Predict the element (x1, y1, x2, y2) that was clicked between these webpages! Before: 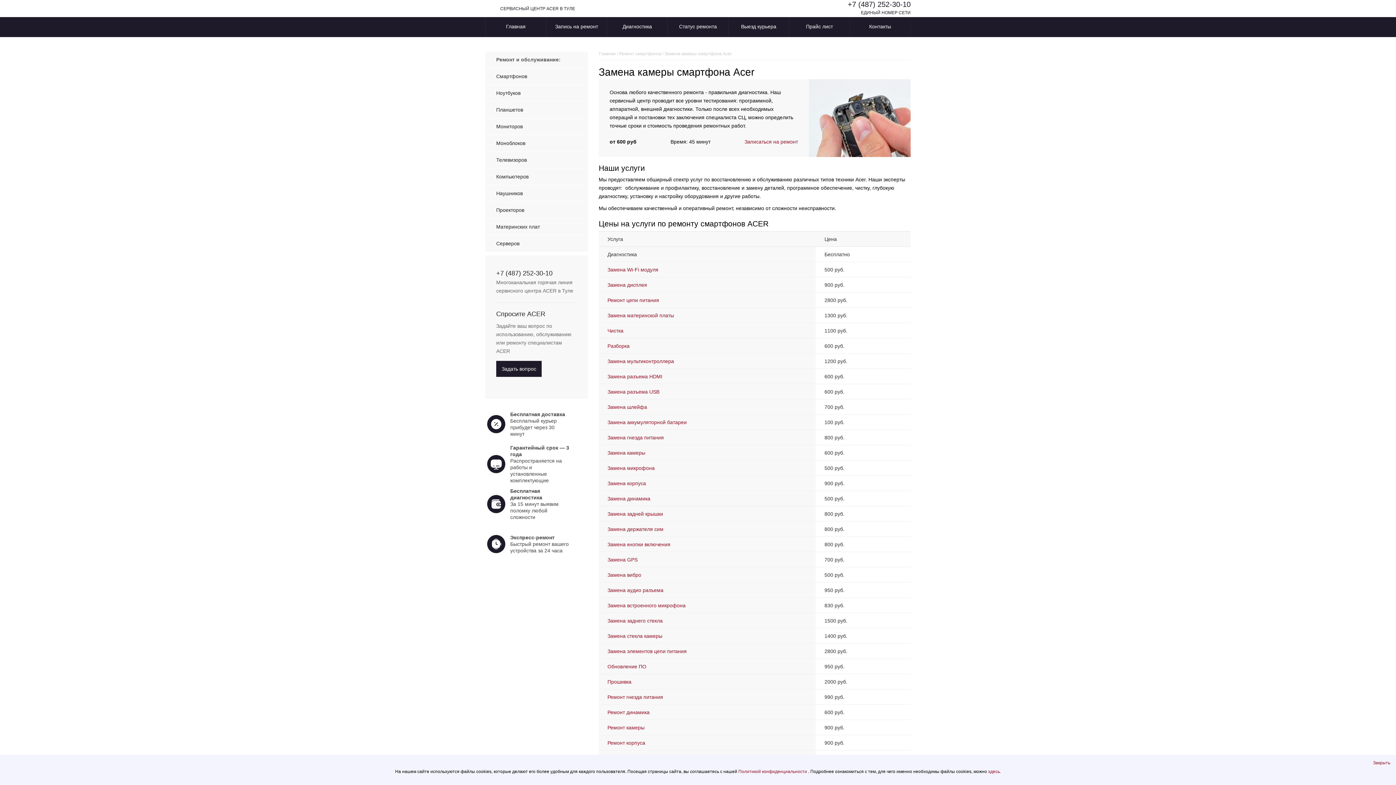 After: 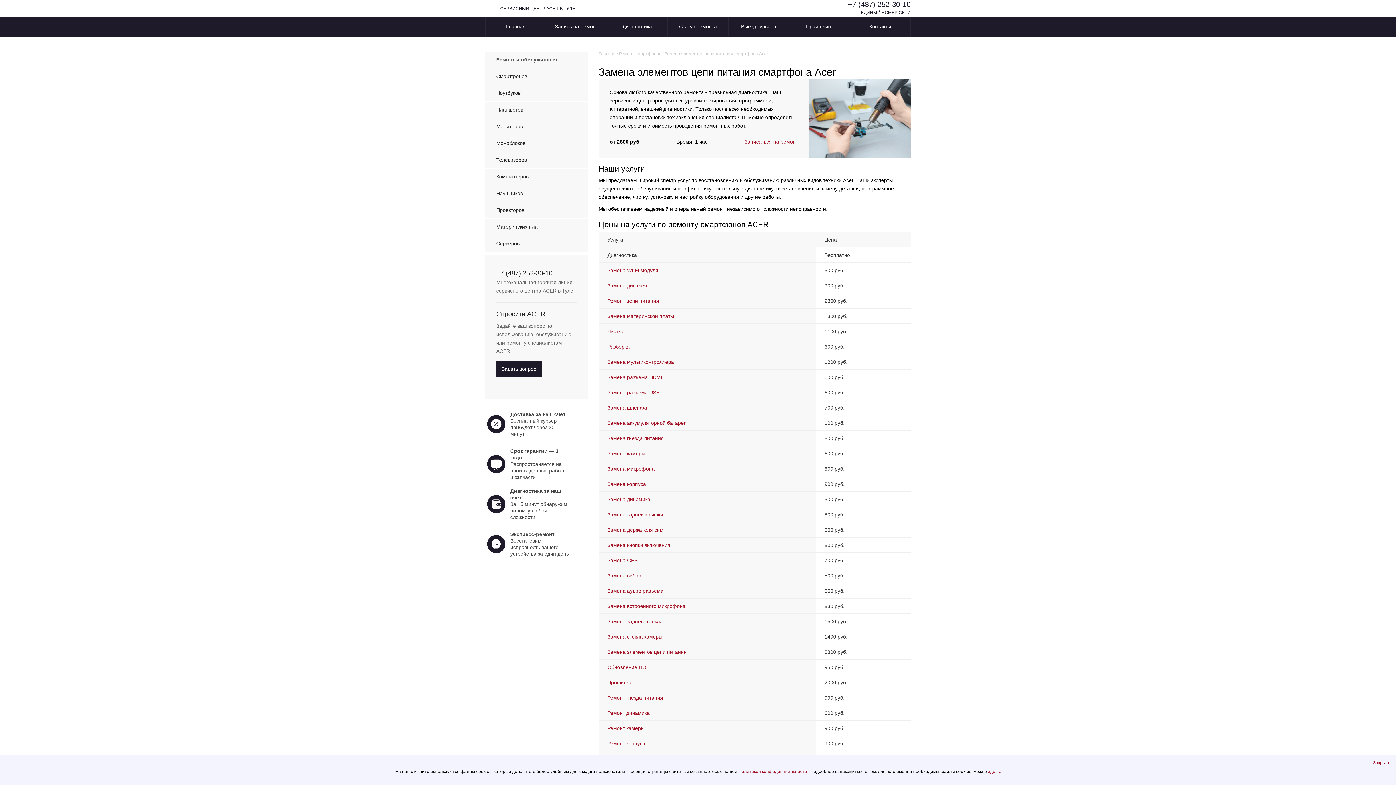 Action: label: Замена элементов цепи питания bbox: (607, 648, 686, 654)